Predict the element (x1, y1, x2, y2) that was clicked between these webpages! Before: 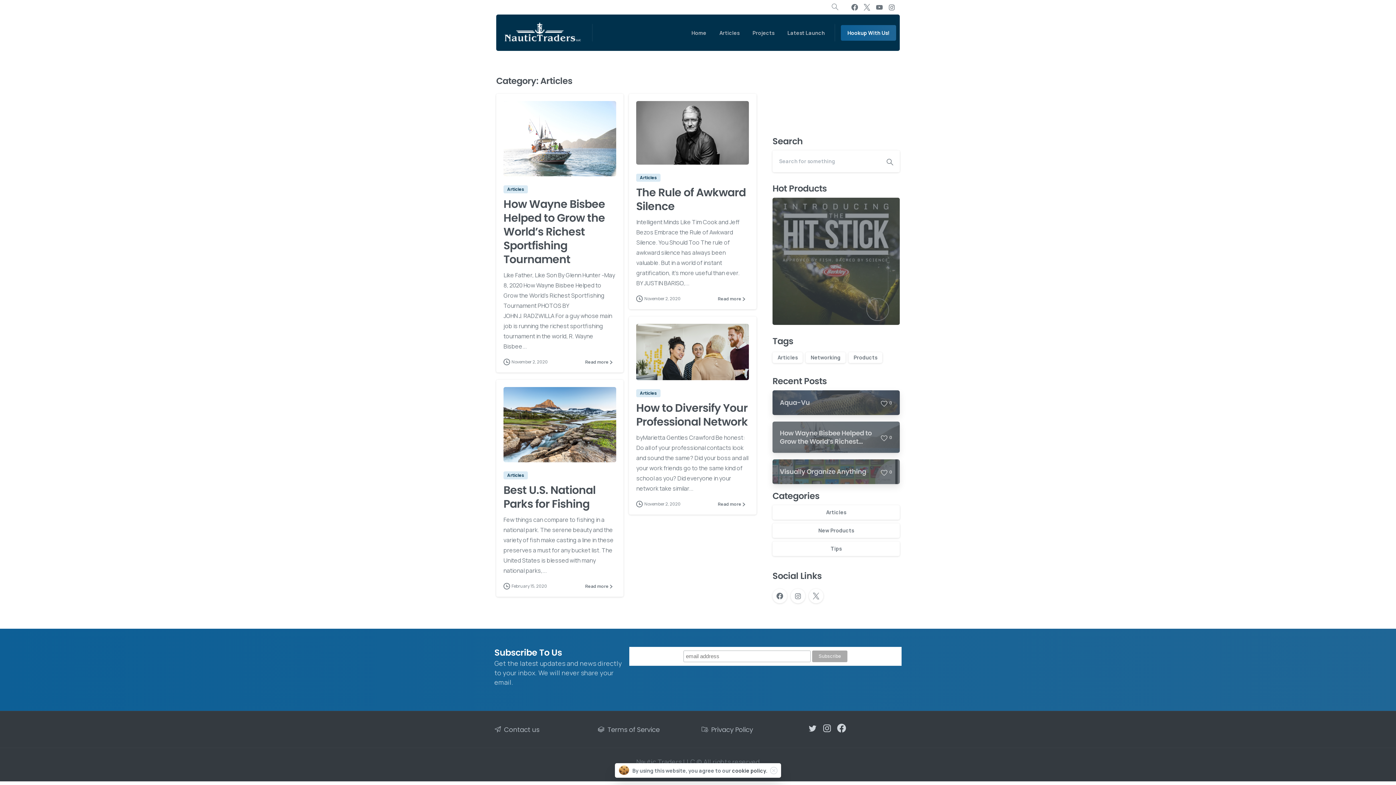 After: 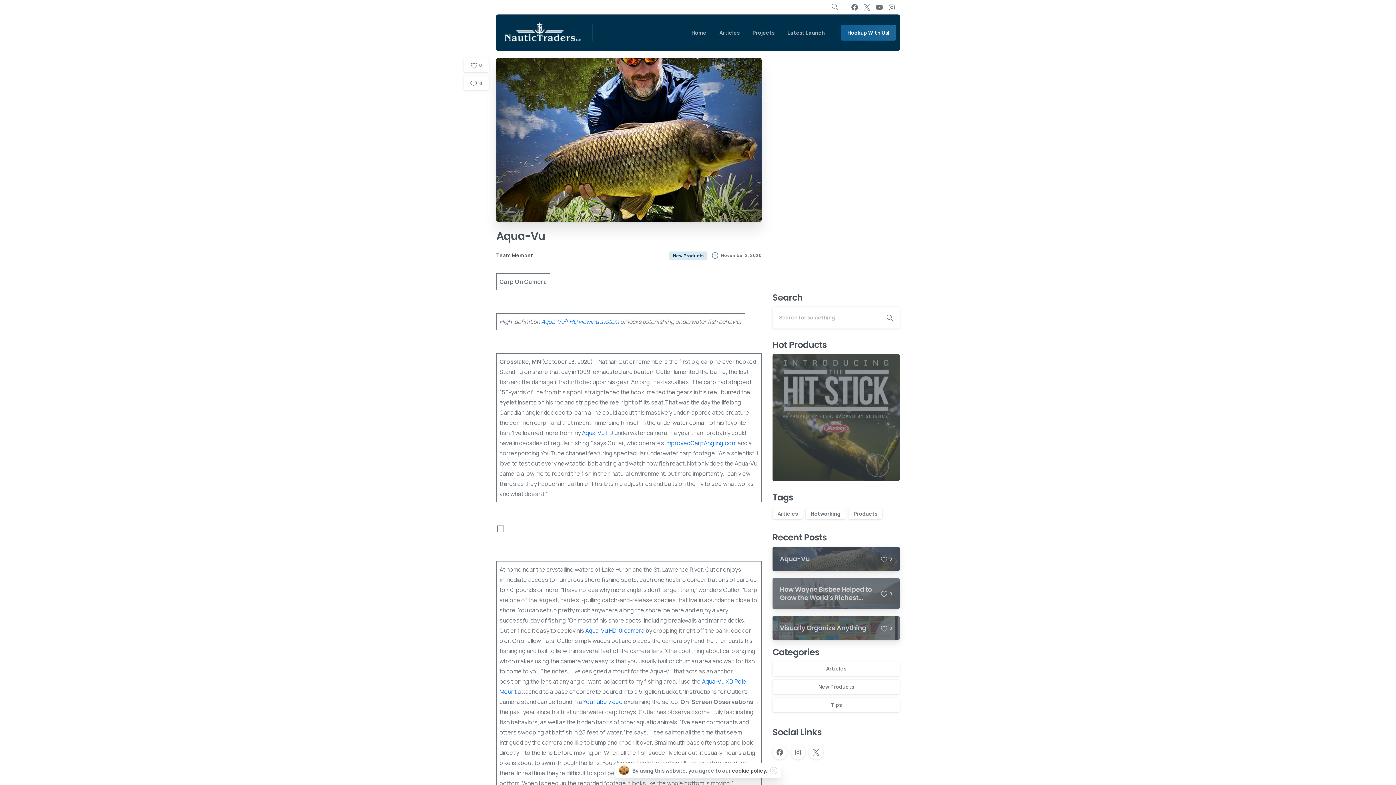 Action: label: Aqua-Vu bbox: (780, 398, 809, 407)